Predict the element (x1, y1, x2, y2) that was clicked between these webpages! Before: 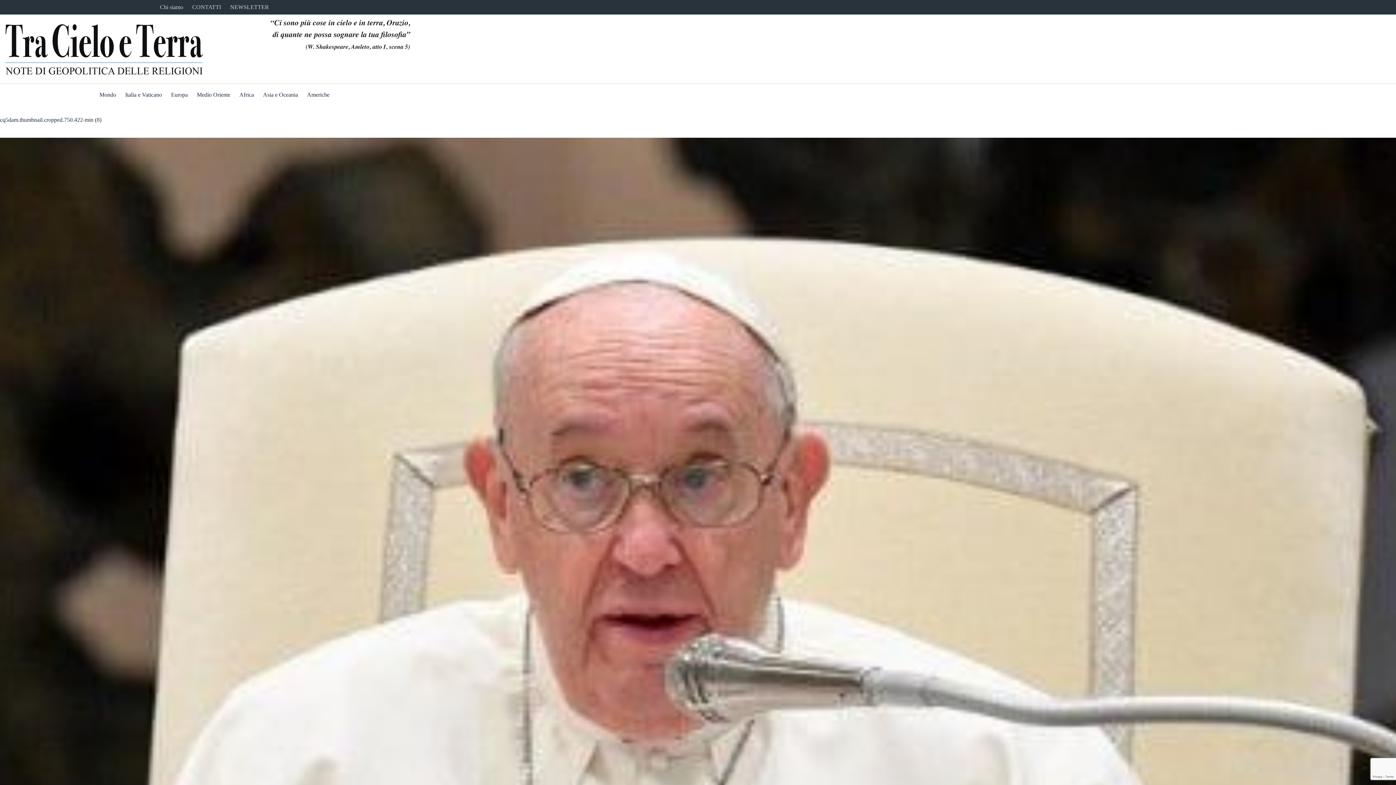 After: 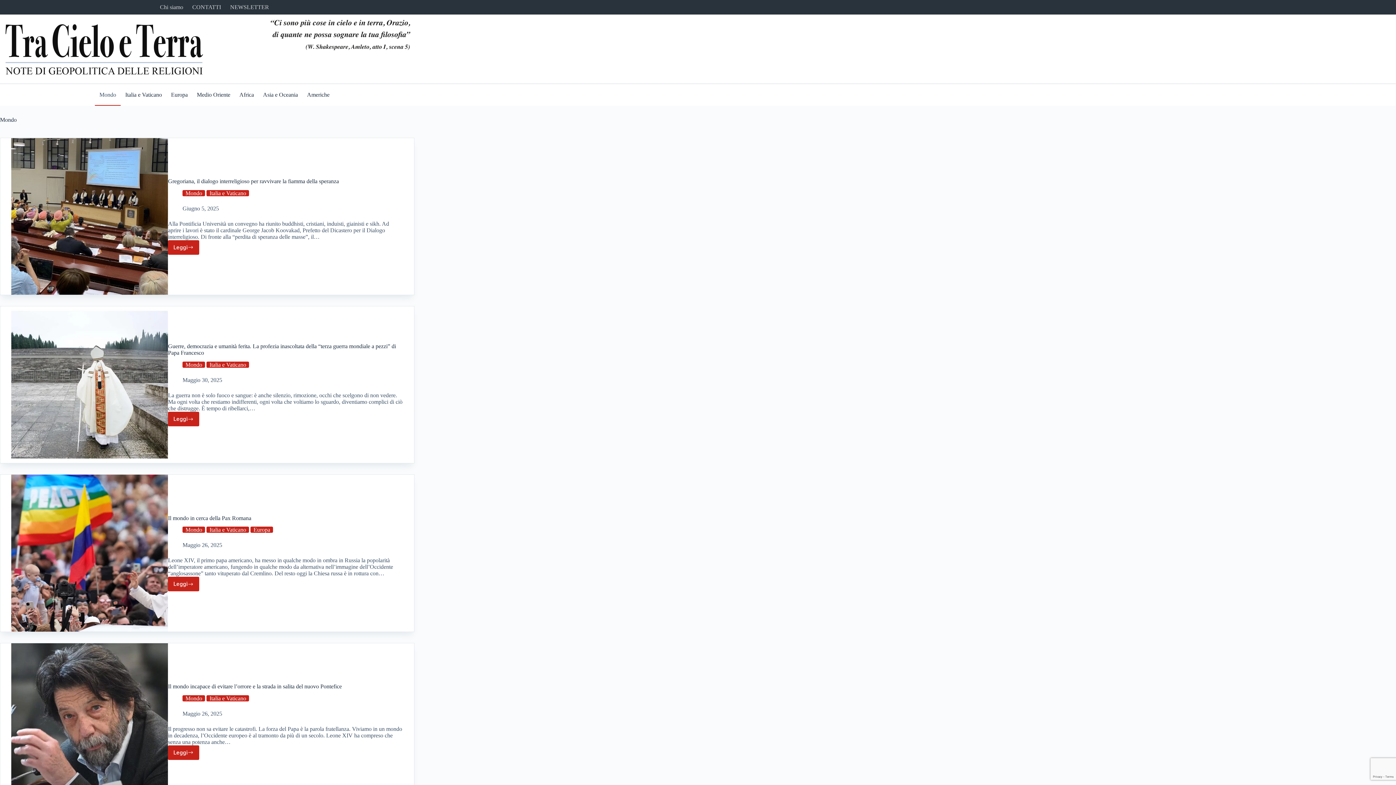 Action: bbox: (94, 84, 120, 105) label: Mondo